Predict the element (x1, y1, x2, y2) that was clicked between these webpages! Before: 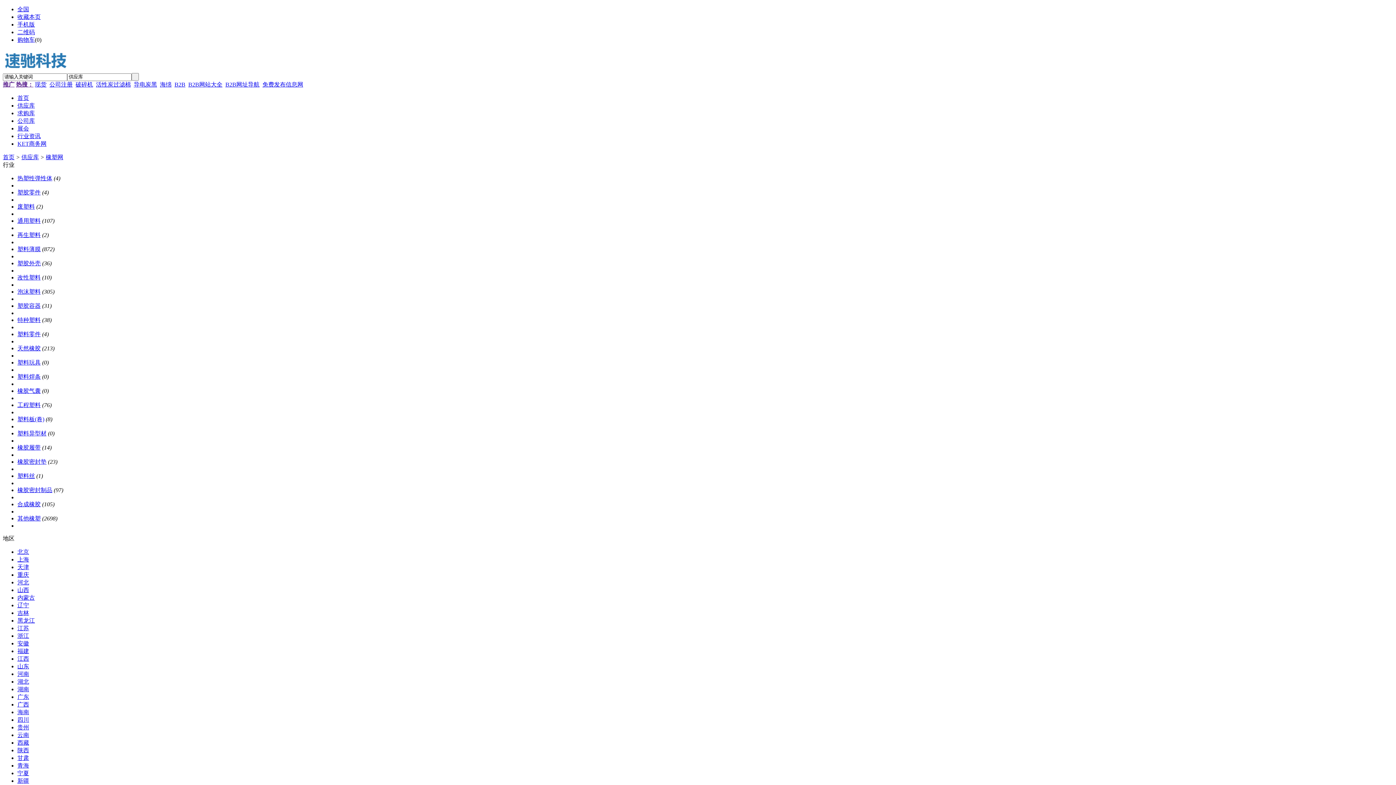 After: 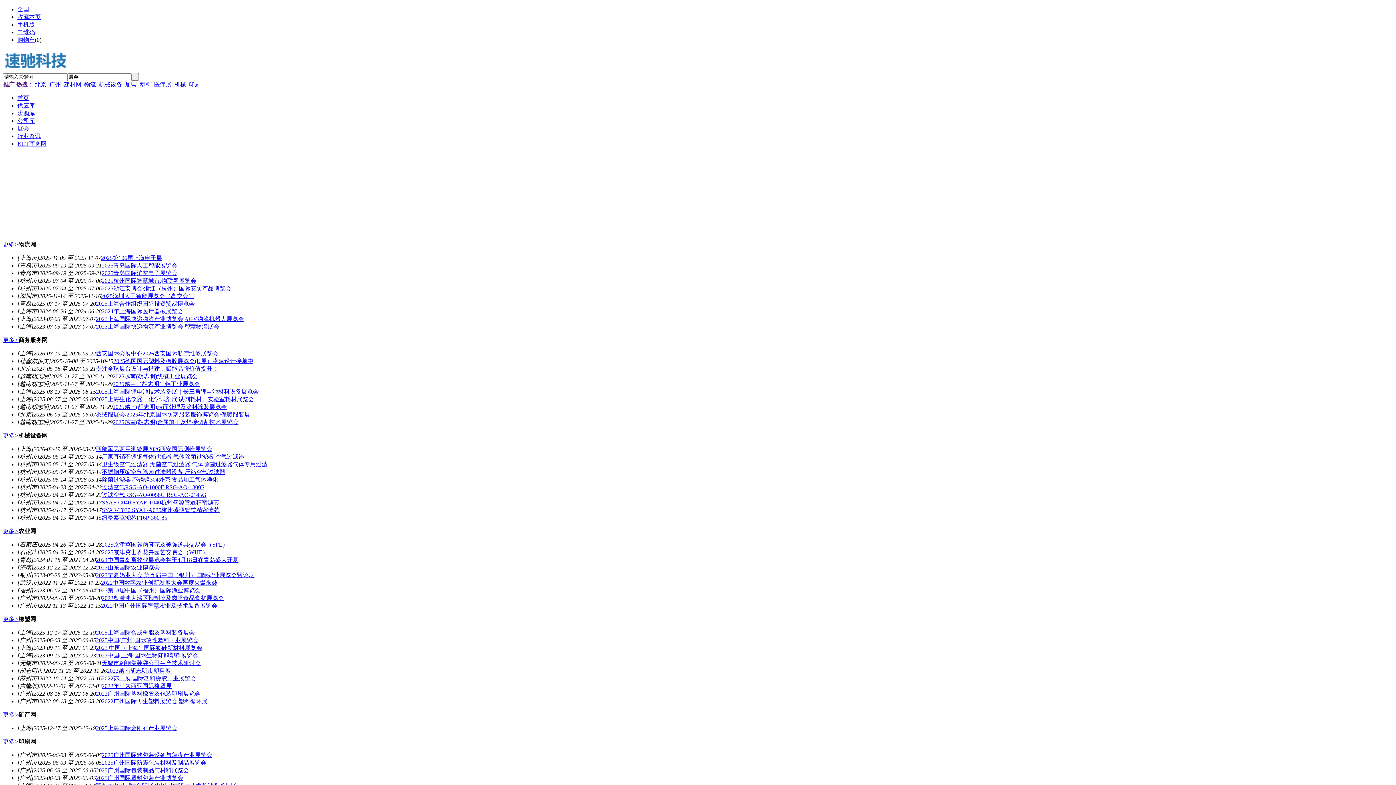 Action: bbox: (17, 125, 29, 131) label: 展会